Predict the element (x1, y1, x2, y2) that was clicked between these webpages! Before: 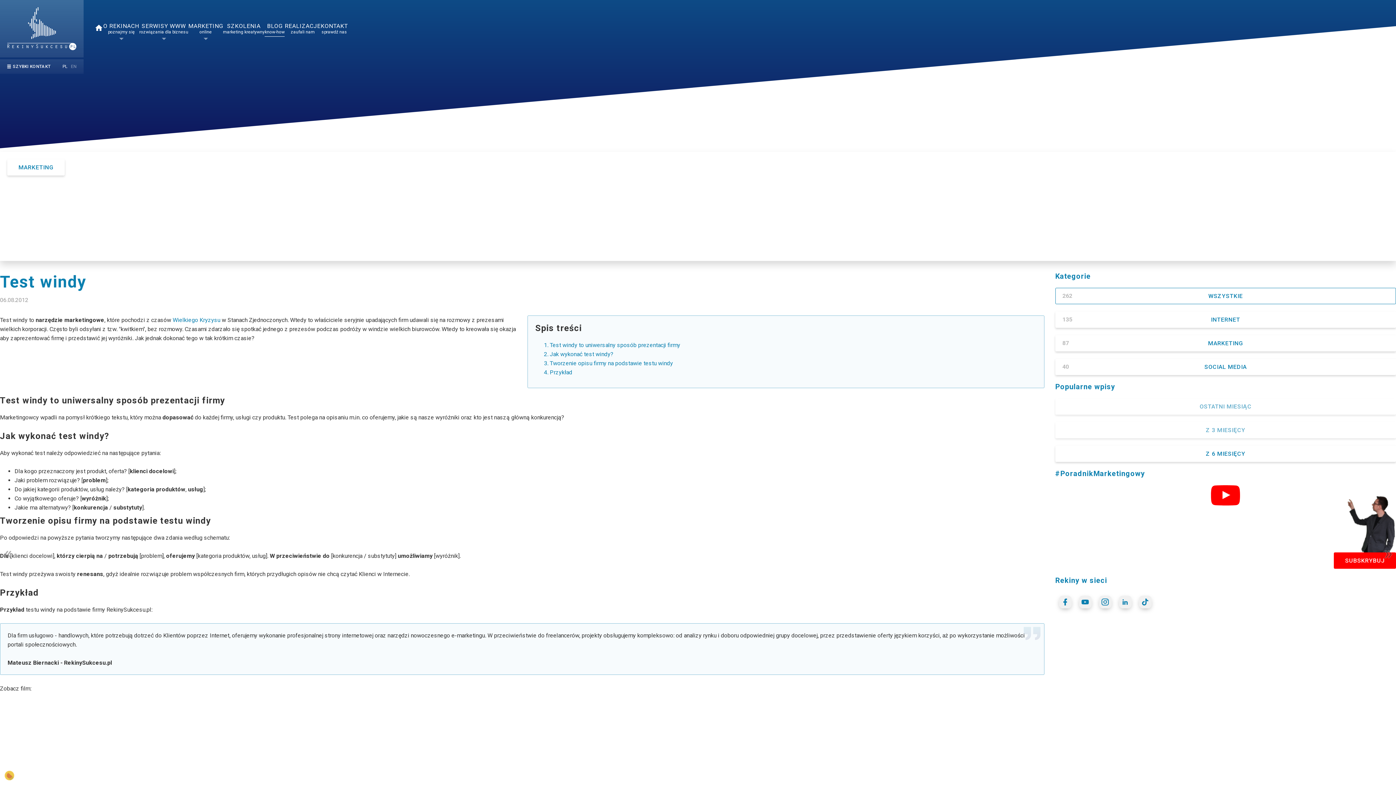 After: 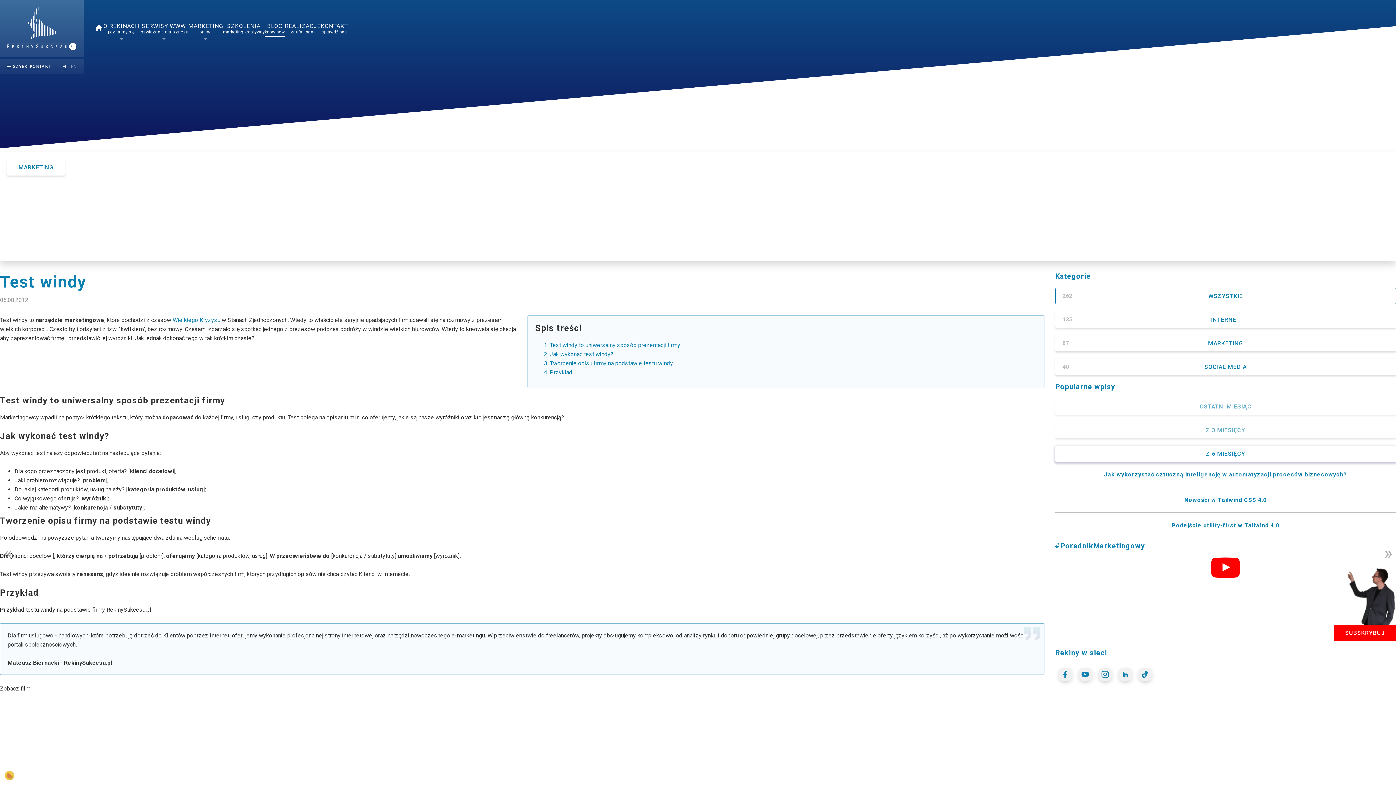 Action: bbox: (1055, 445, 1396, 462) label: Z 6 MIESIĘCY